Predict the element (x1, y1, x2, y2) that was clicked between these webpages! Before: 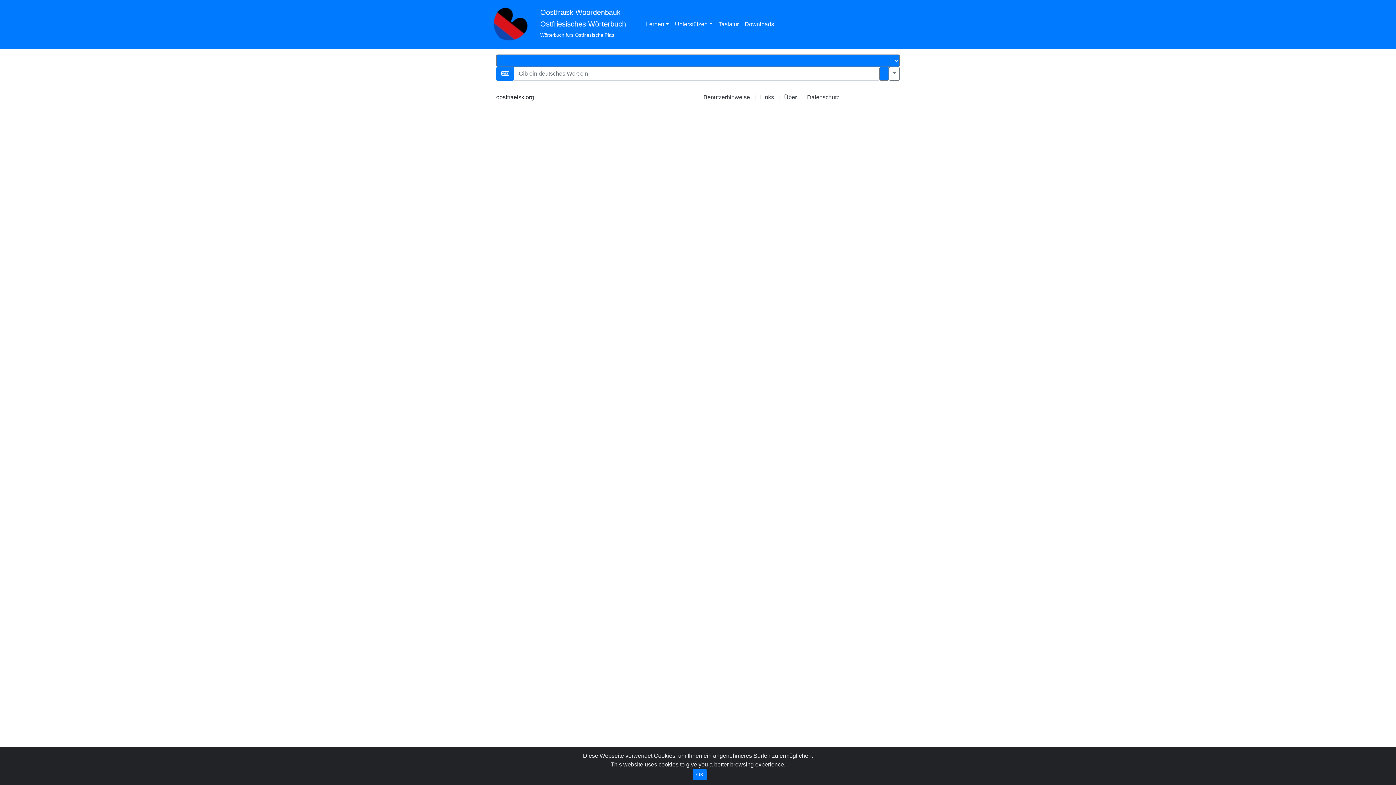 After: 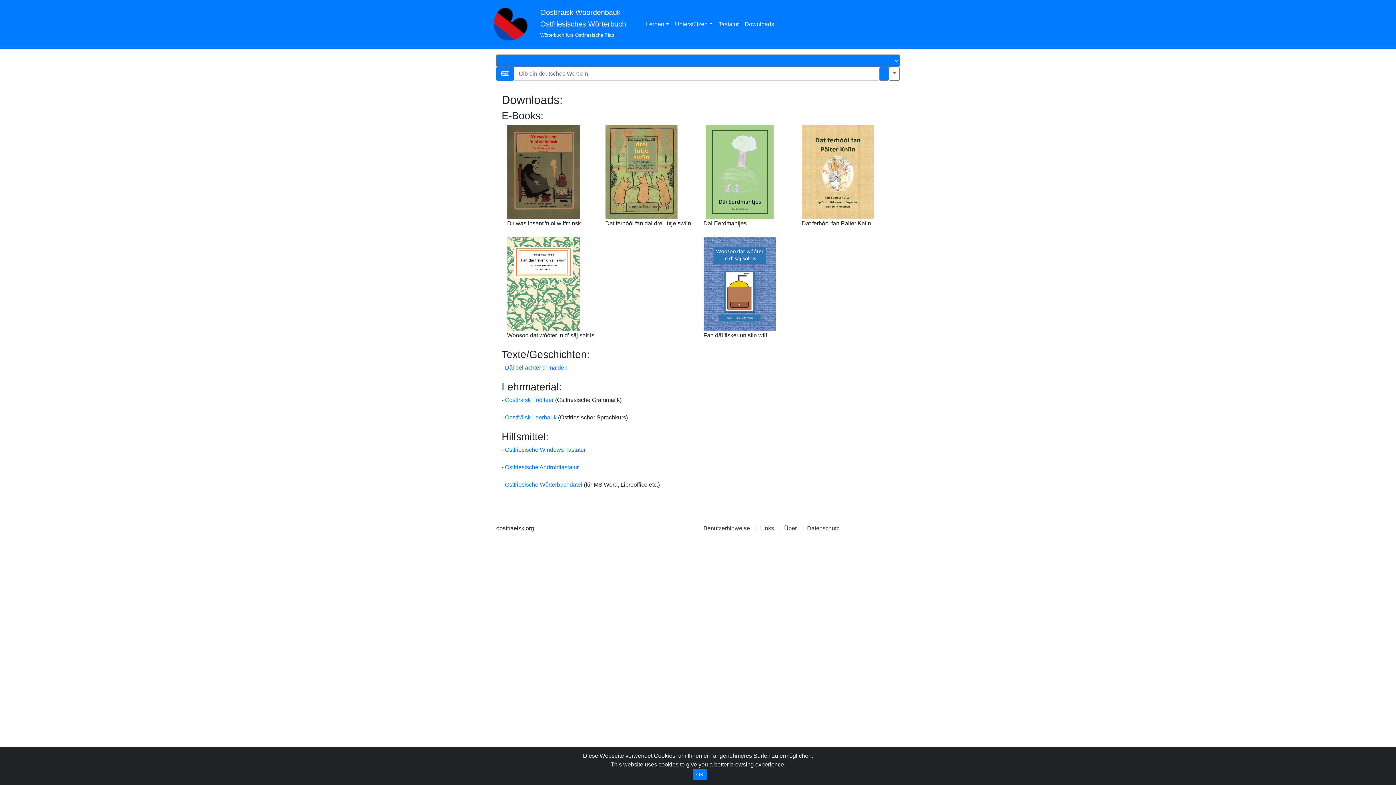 Action: label: Downloads bbox: (741, 17, 777, 31)